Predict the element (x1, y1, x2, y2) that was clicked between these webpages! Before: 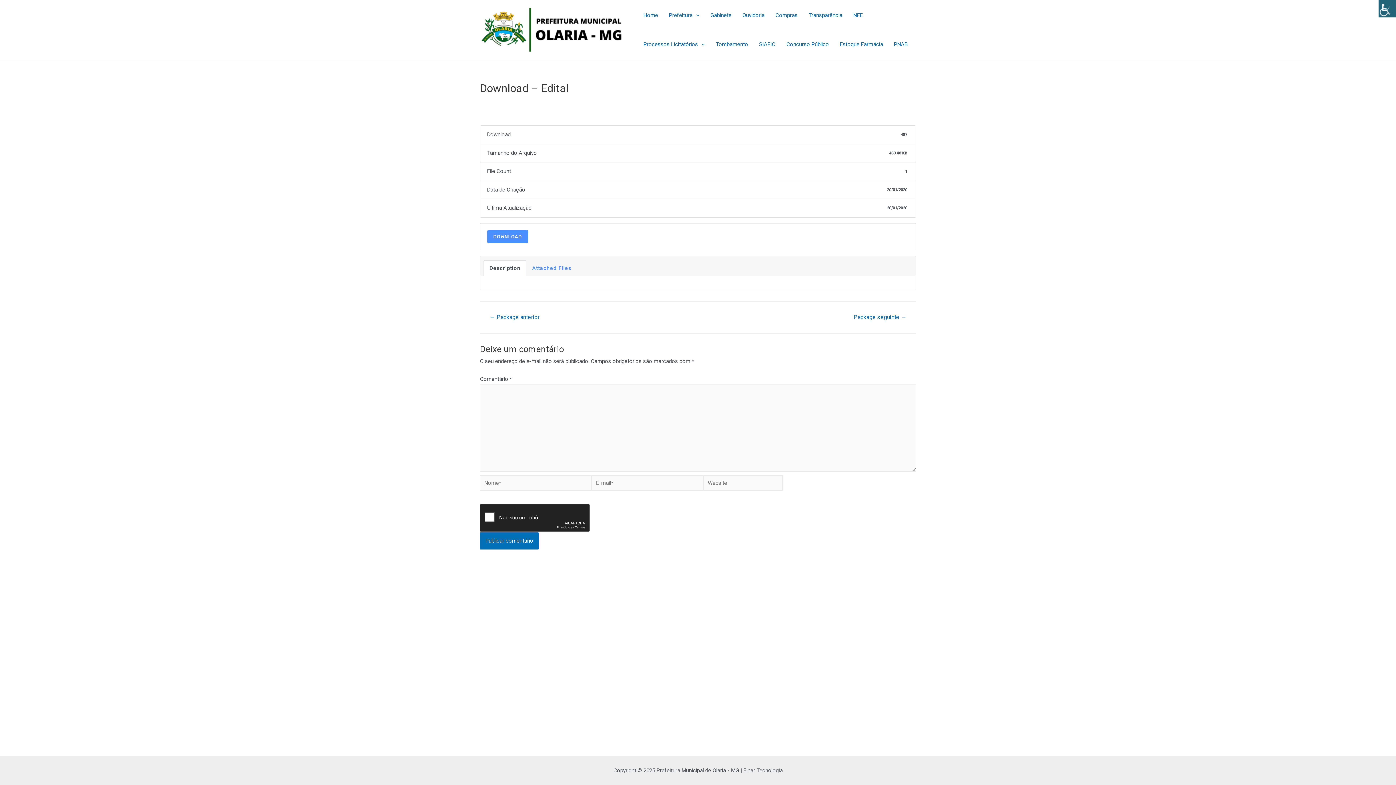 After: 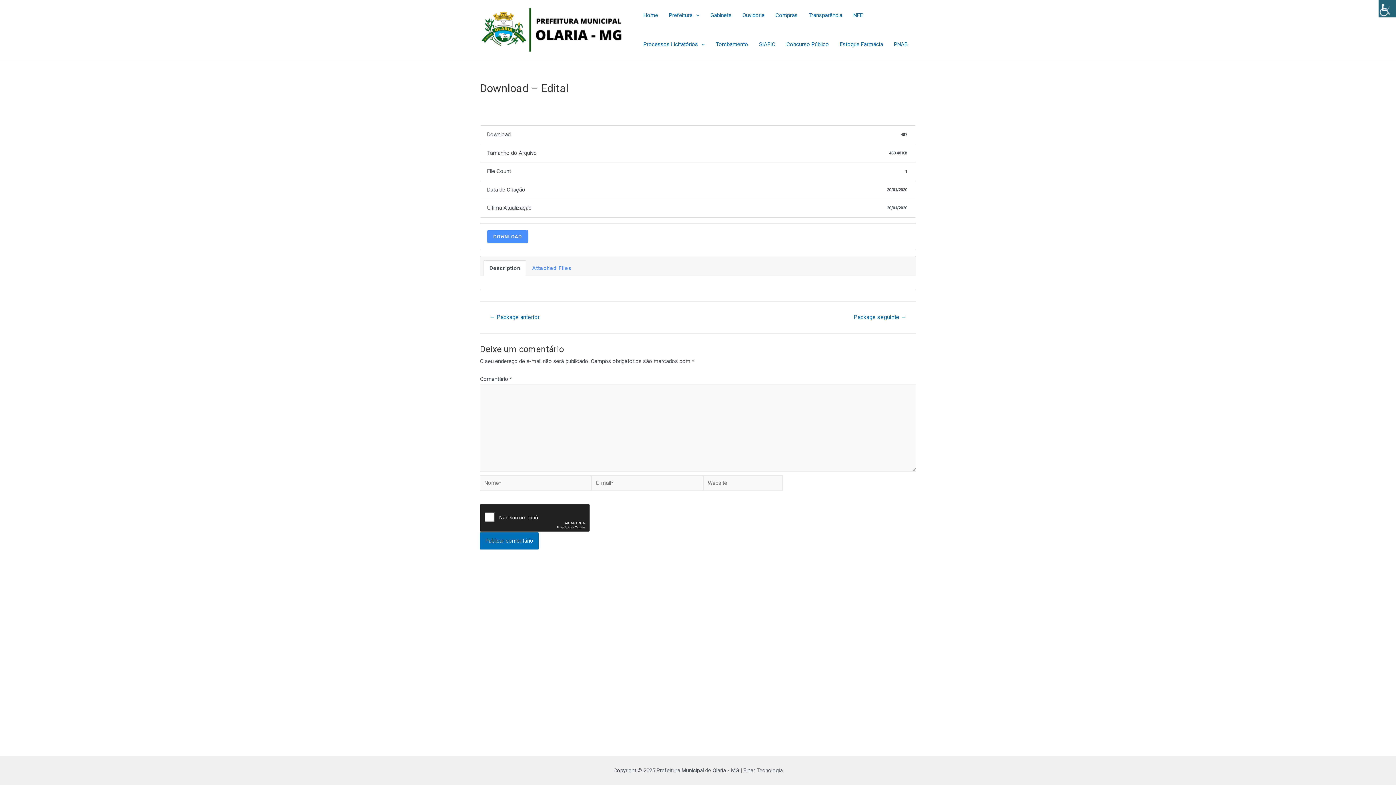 Action: label: Description bbox: (483, 260, 526, 276)